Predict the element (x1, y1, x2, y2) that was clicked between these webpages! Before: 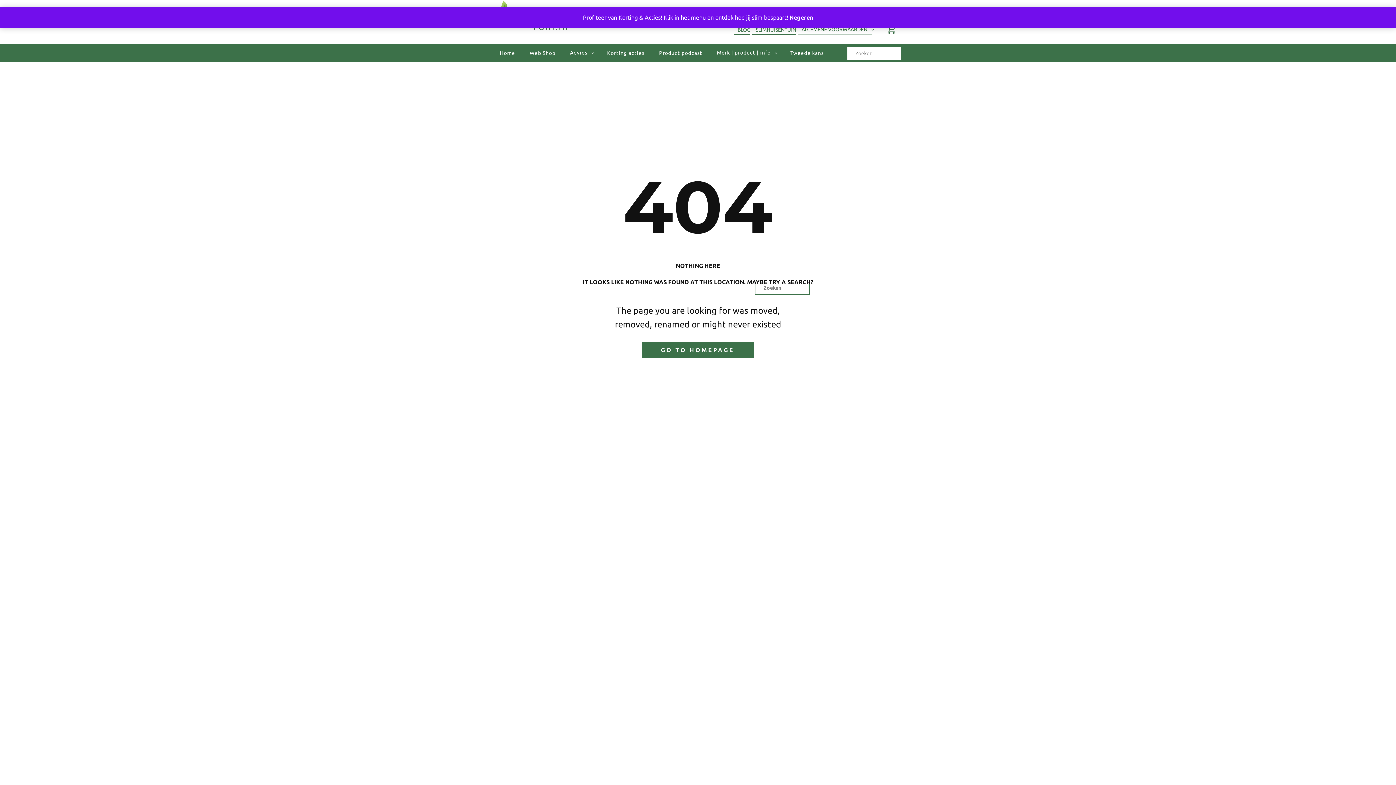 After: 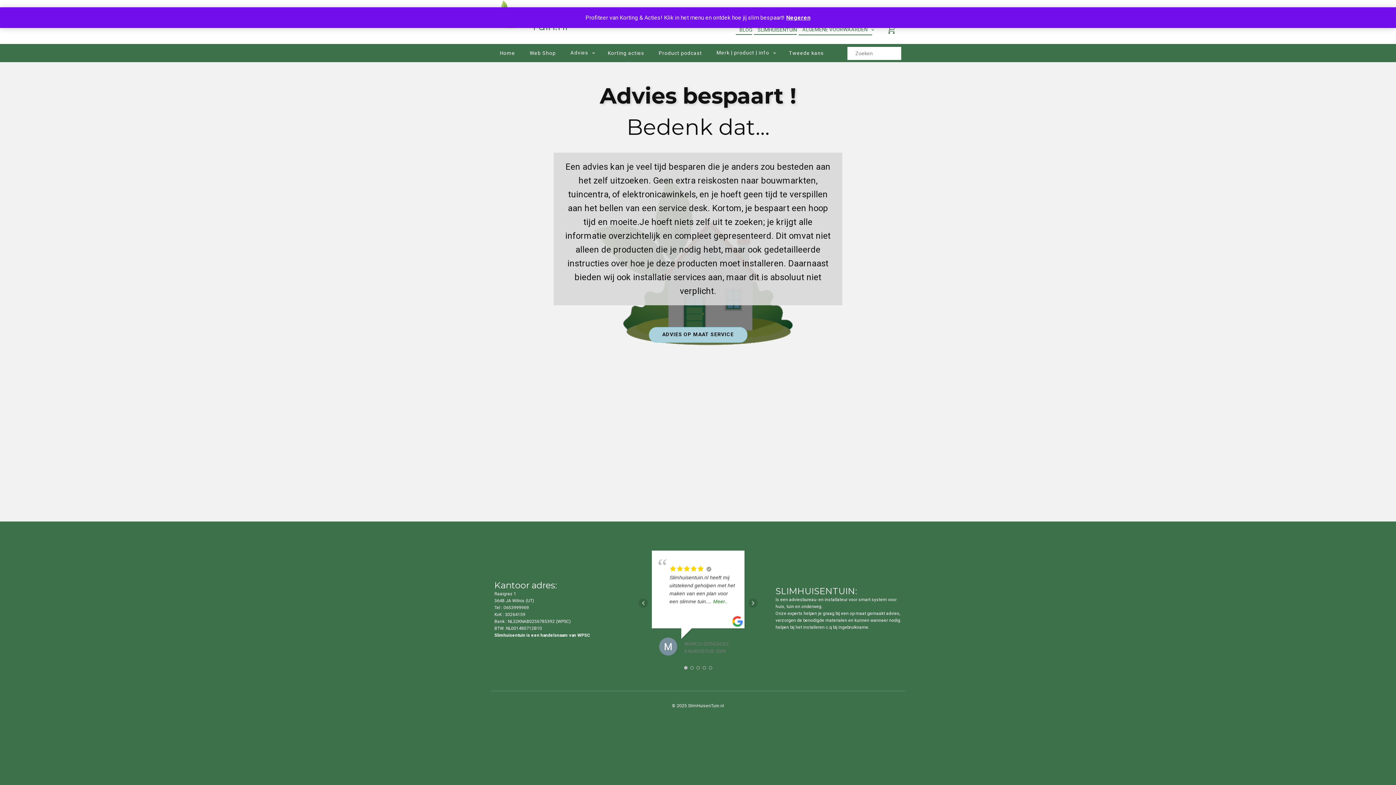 Action: label: Advies bbox: (564, 46, 598, 59)